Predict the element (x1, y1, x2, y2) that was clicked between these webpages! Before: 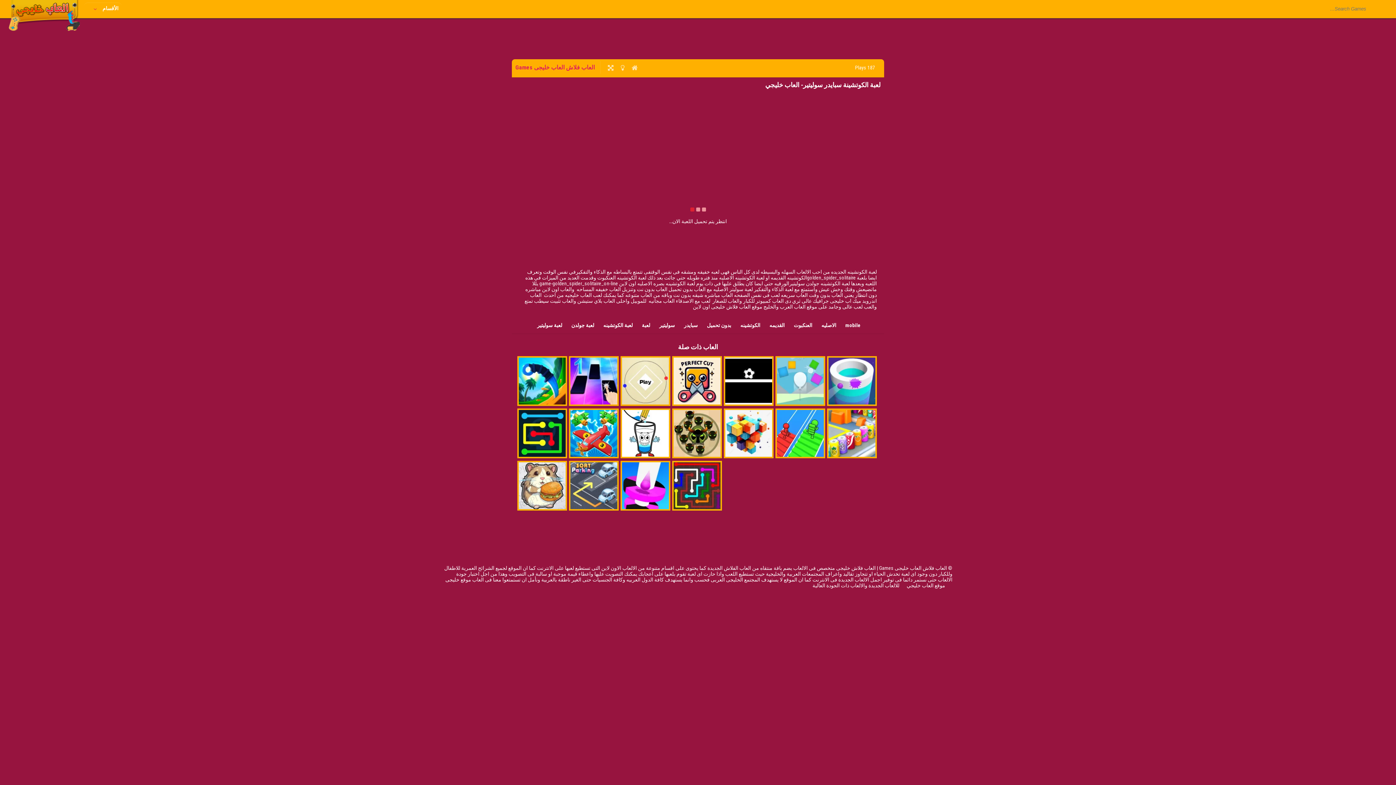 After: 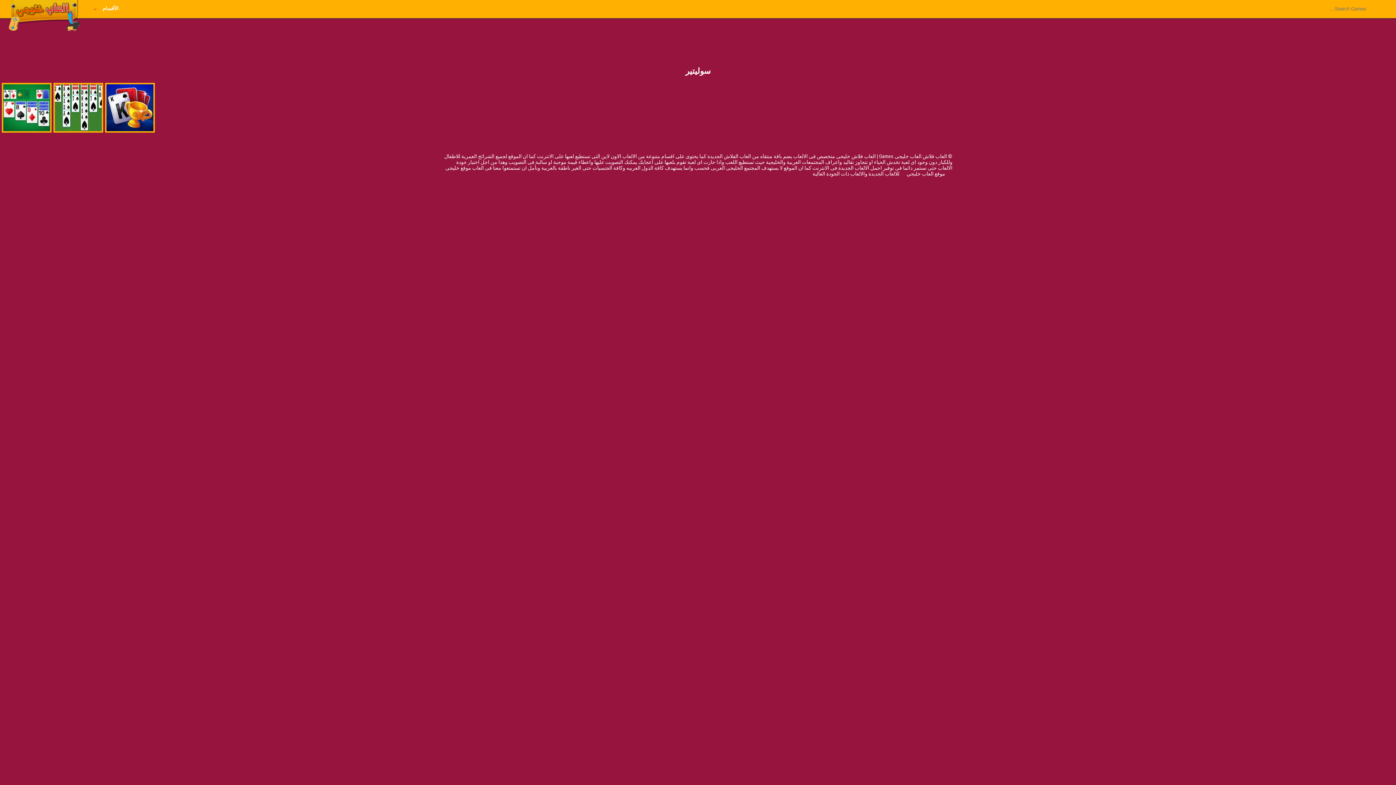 Action: bbox: (659, 322, 675, 328) label: سوليتير